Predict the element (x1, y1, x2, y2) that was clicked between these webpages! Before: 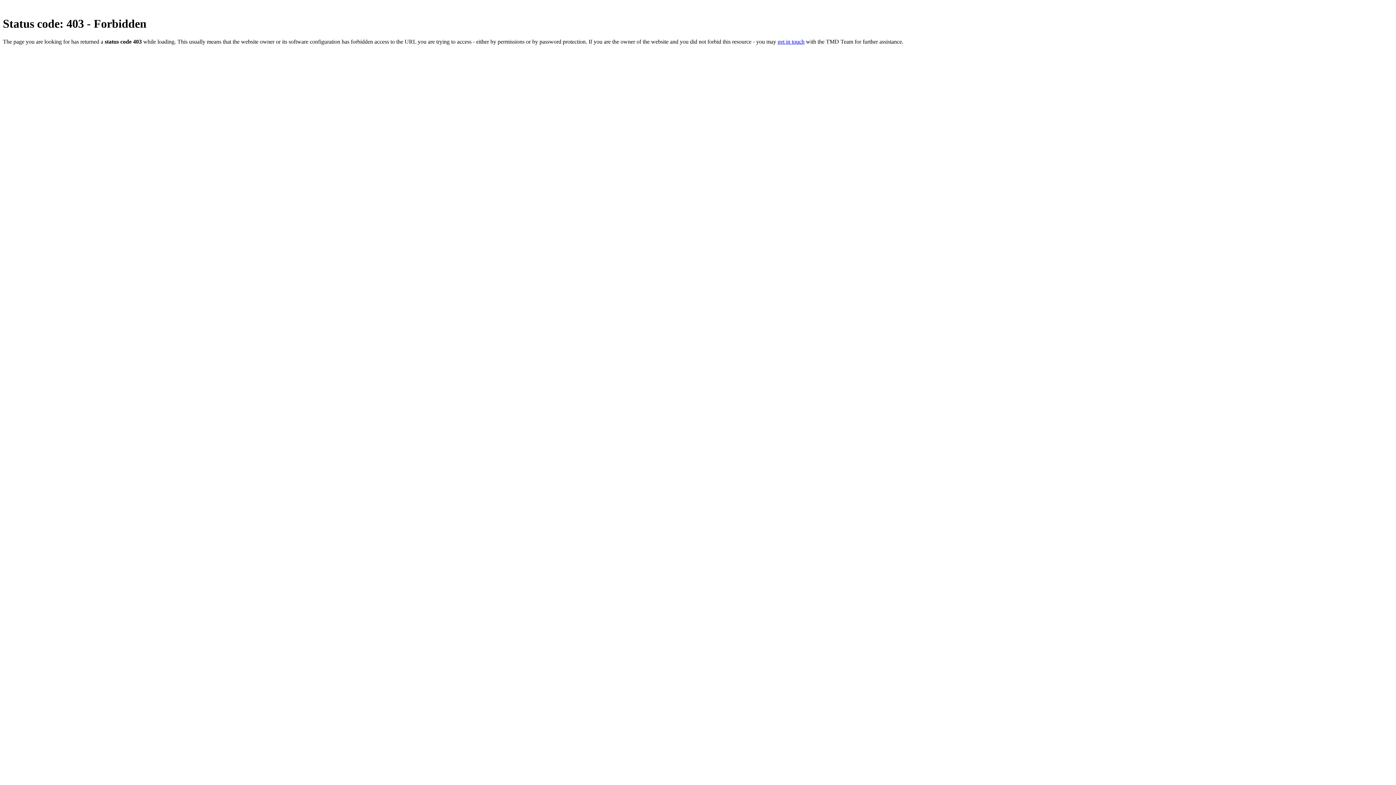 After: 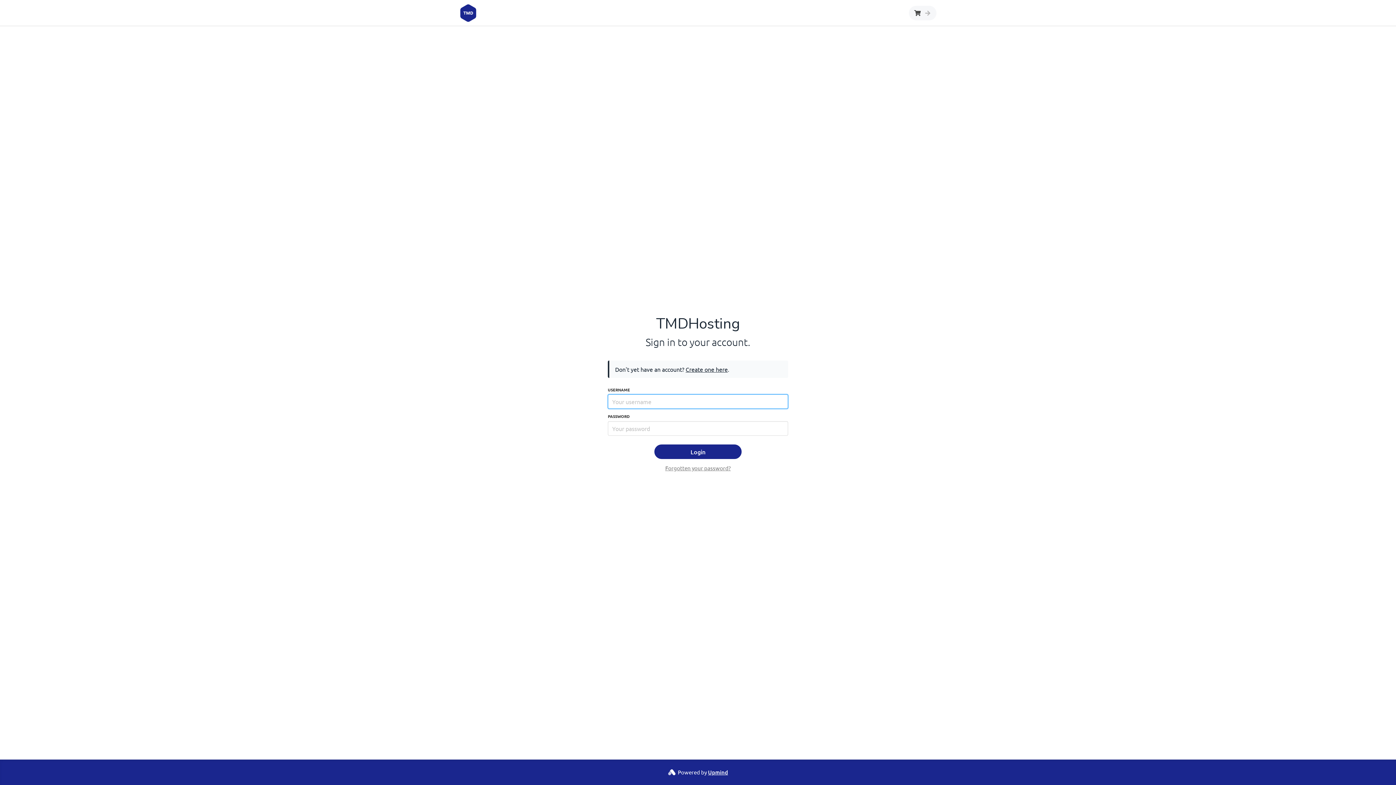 Action: bbox: (777, 38, 804, 44) label: get in touch